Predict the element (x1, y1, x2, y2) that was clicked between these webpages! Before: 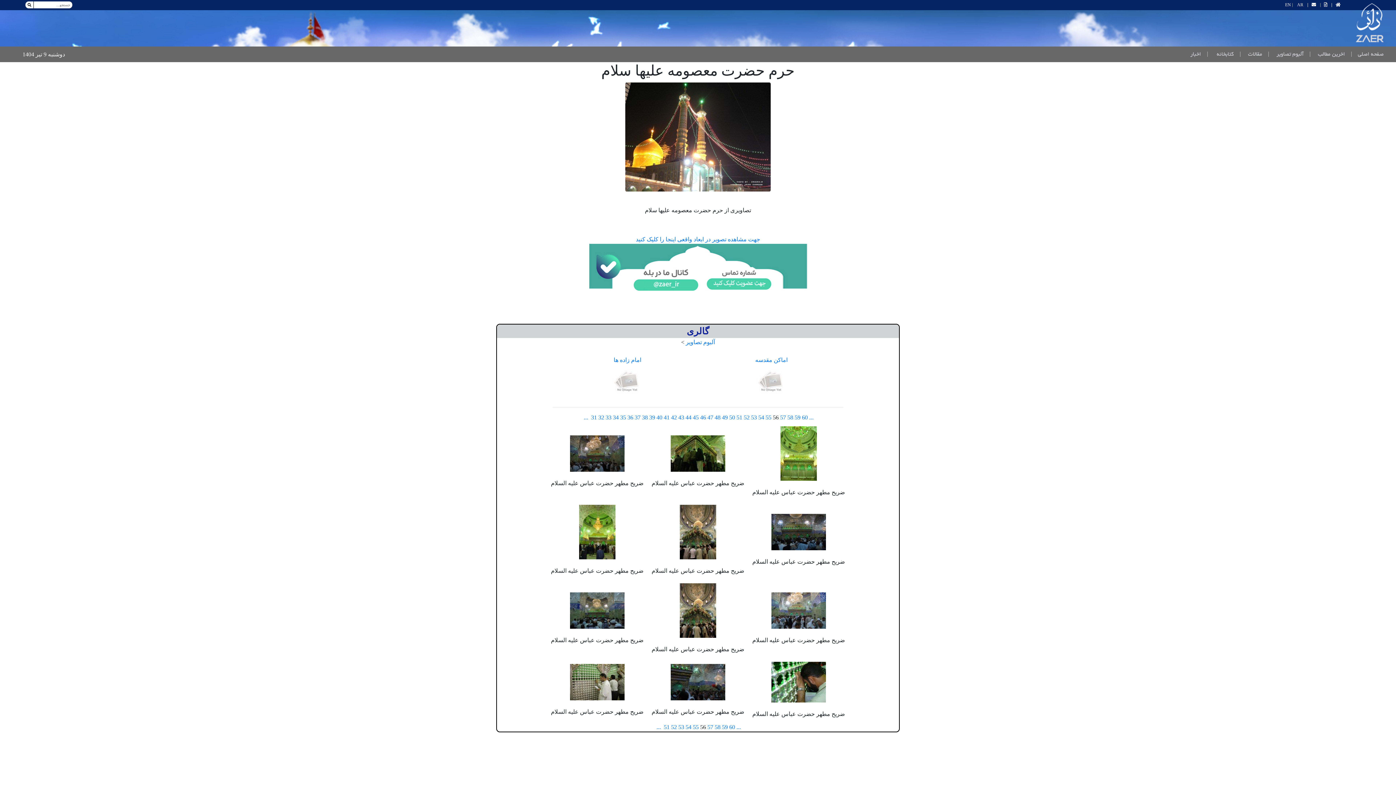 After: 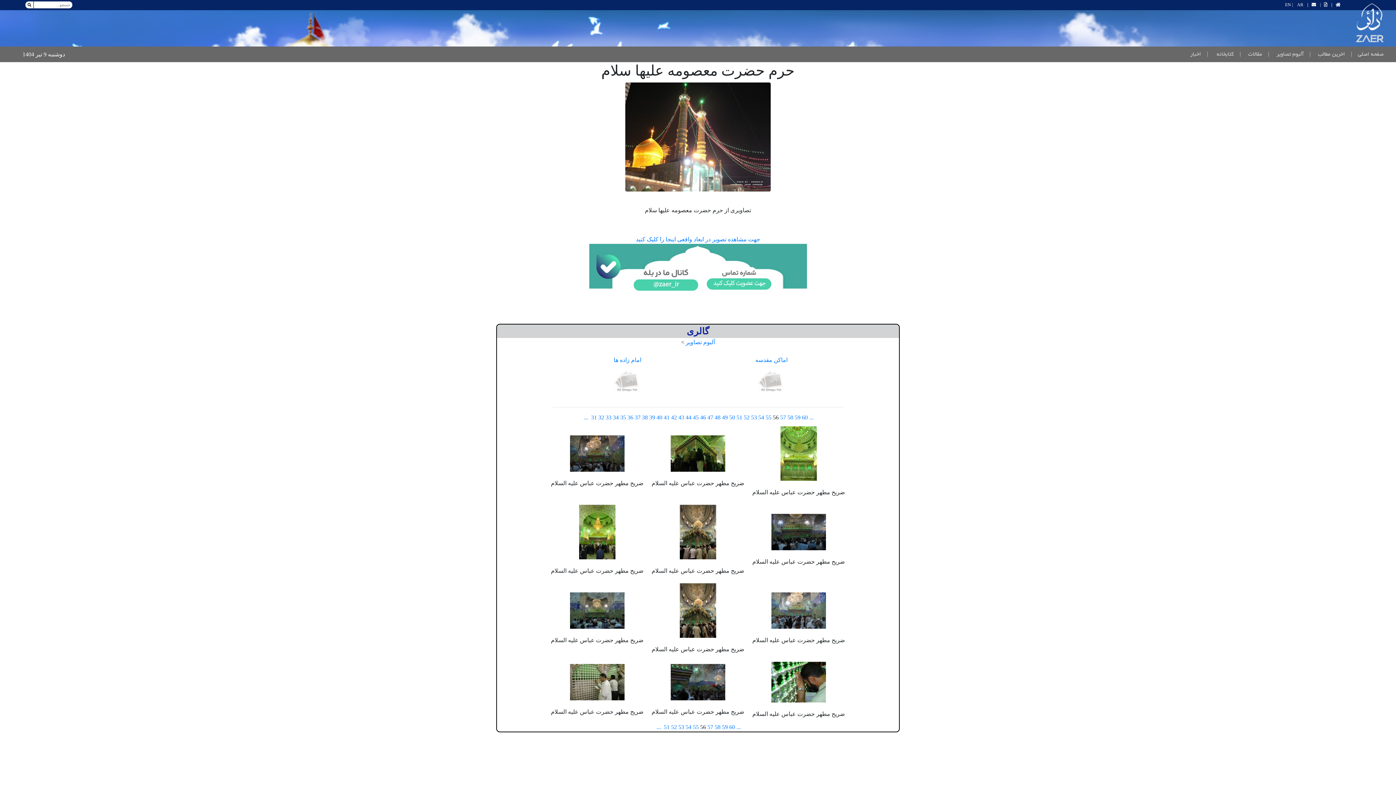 Action: bbox: (771, 528, 826, 534)